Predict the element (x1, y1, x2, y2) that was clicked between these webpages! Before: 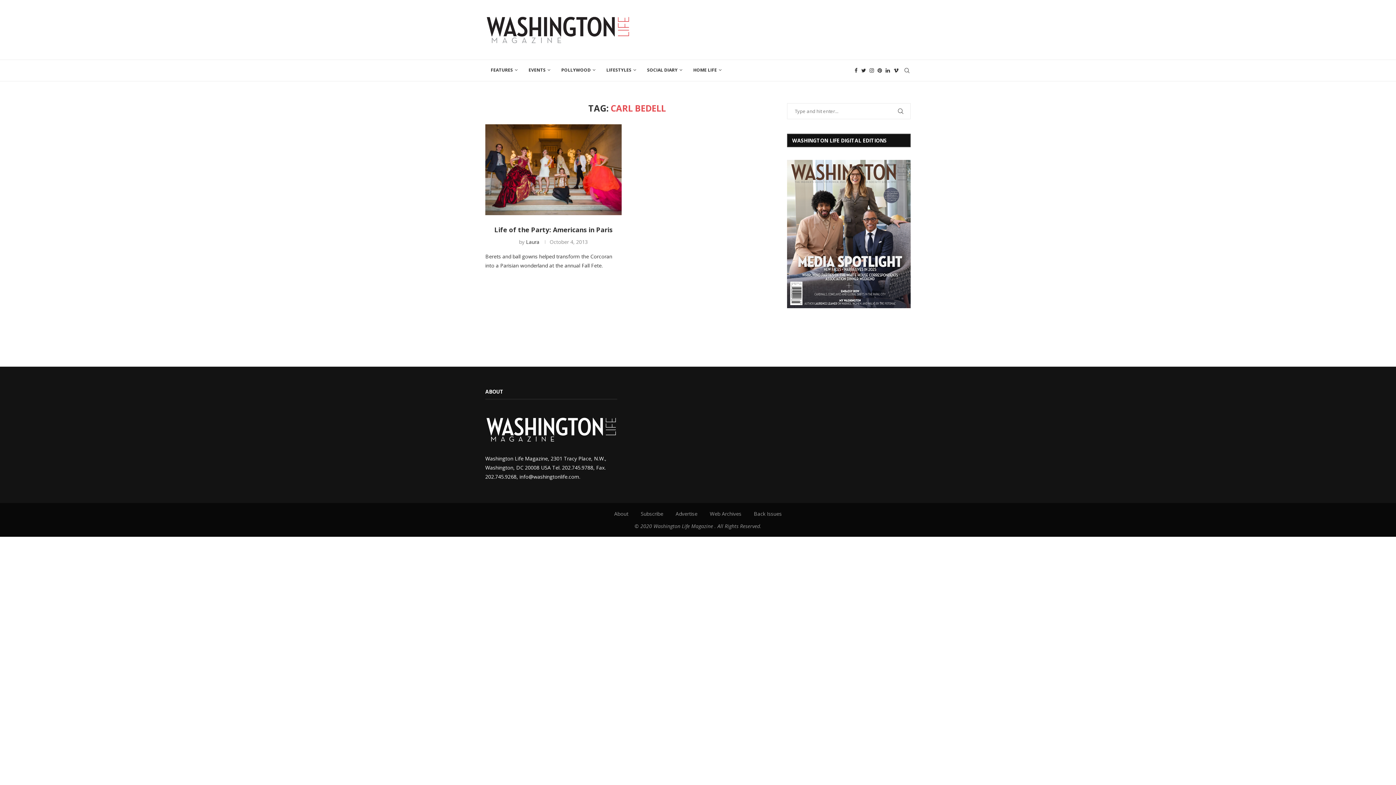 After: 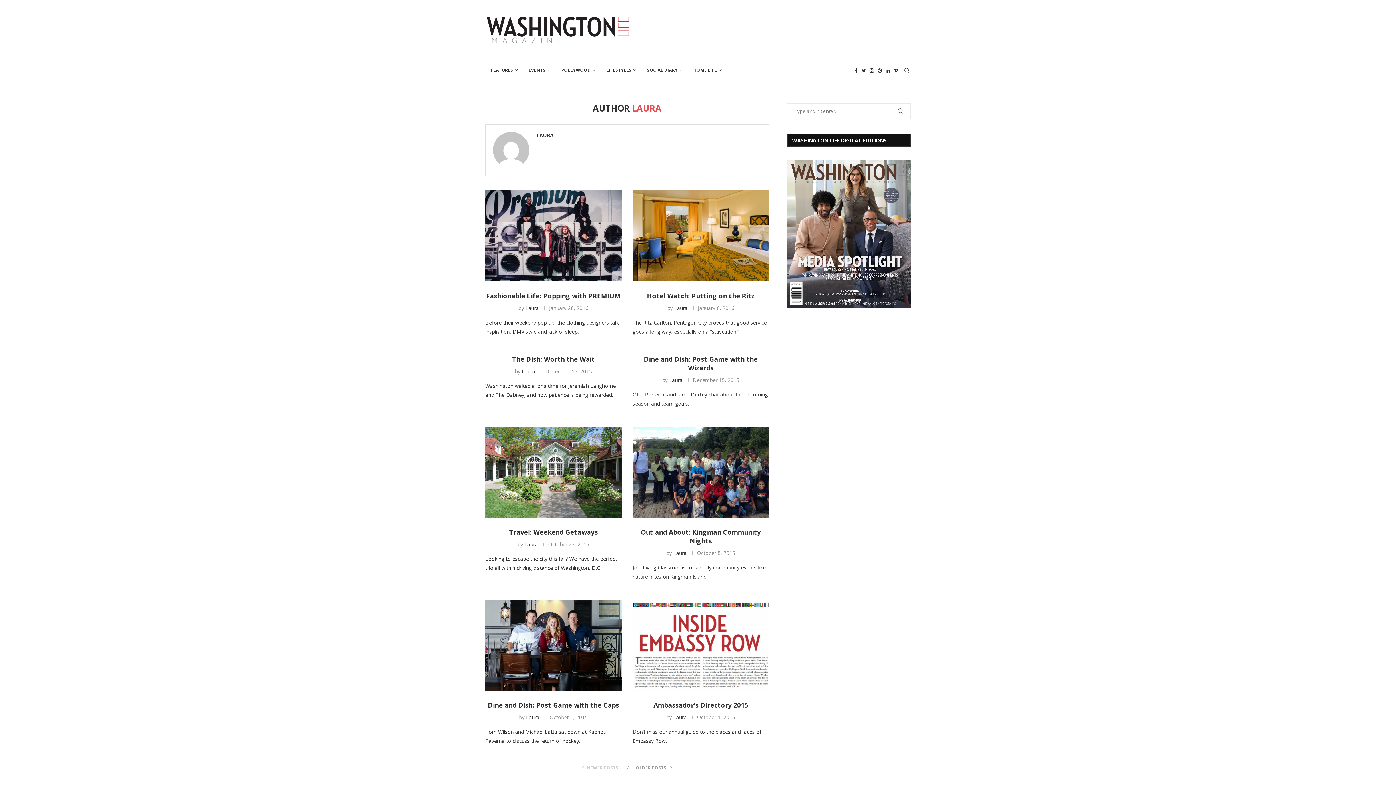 Action: label: Laura bbox: (526, 238, 539, 245)